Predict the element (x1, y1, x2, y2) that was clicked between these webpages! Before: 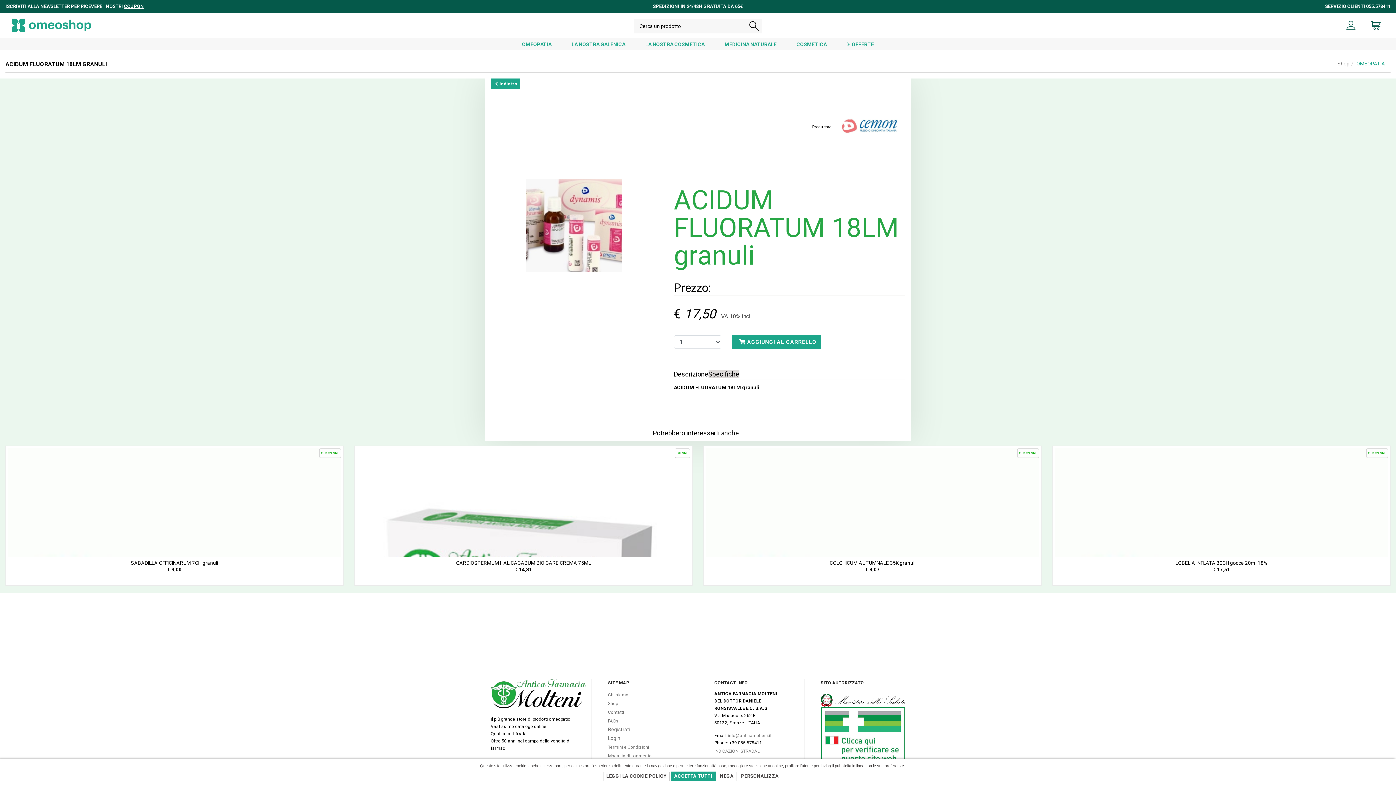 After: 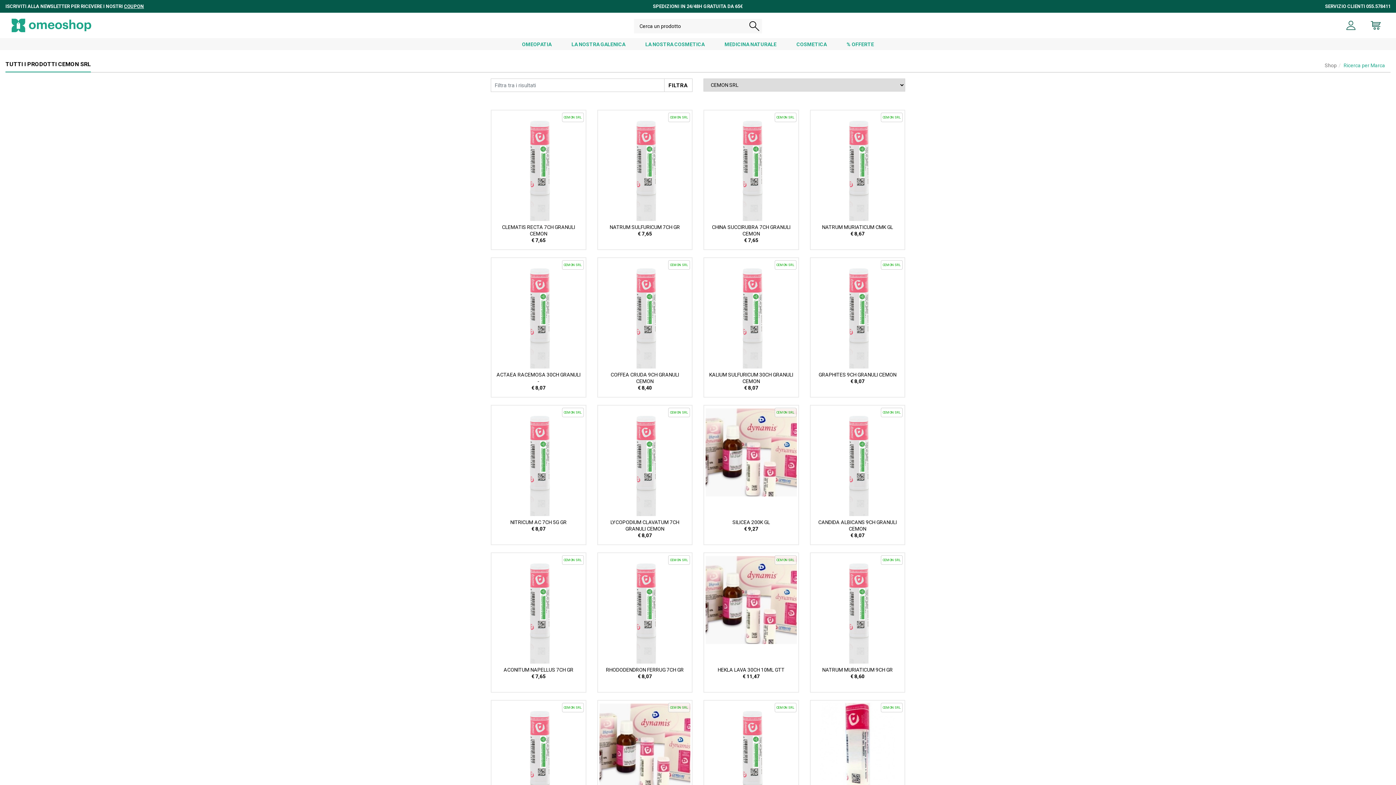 Action: bbox: (833, 123, 905, 129)